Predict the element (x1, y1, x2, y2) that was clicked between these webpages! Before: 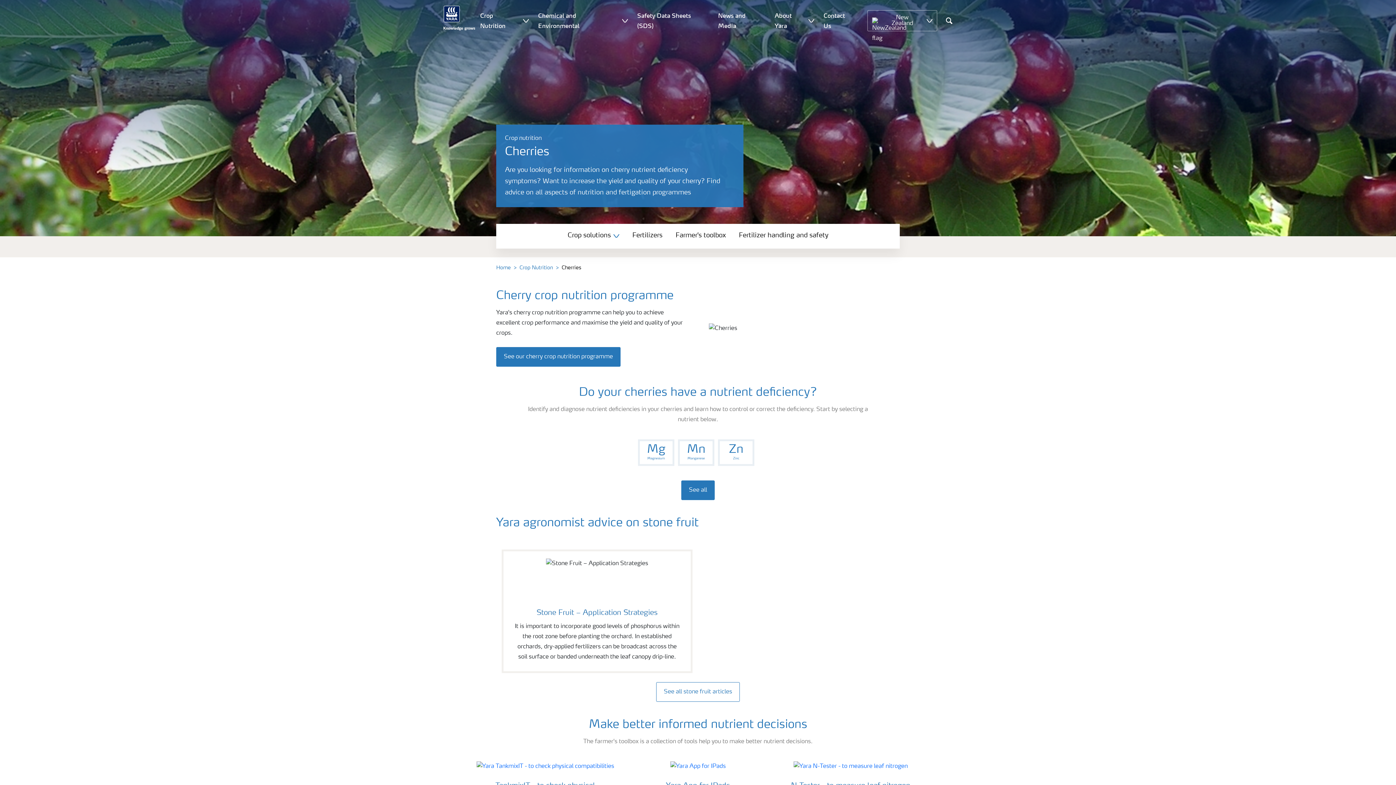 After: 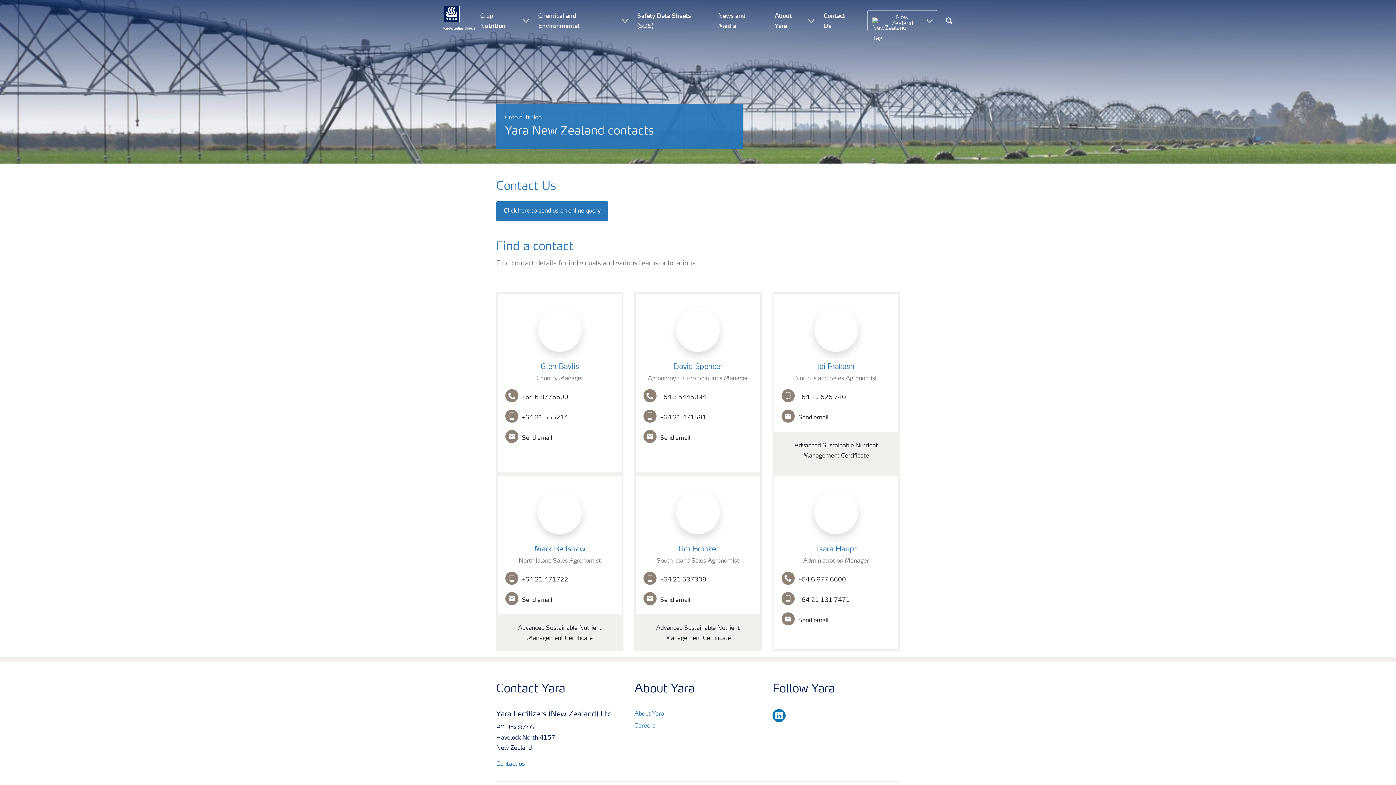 Action: bbox: (823, 4, 854, 36) label: Contact Us